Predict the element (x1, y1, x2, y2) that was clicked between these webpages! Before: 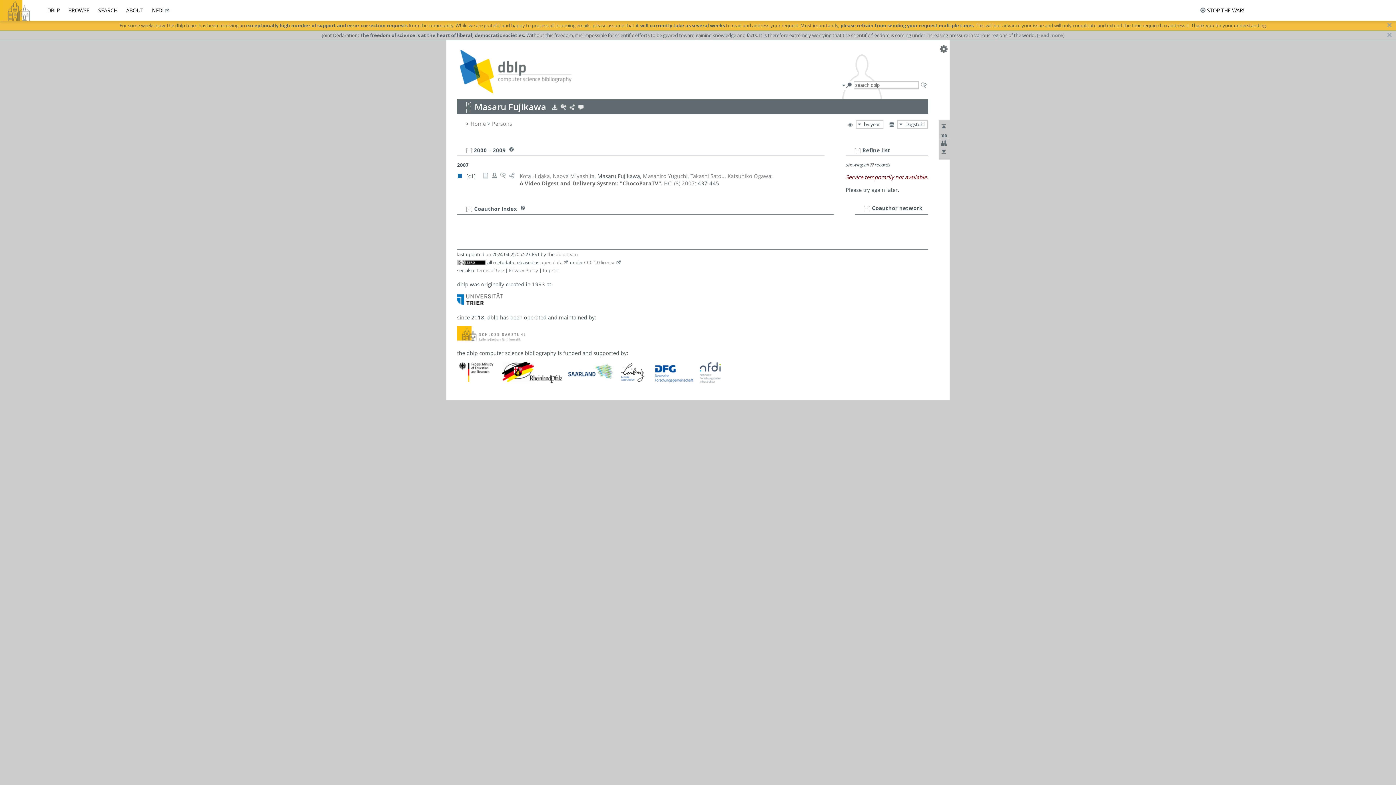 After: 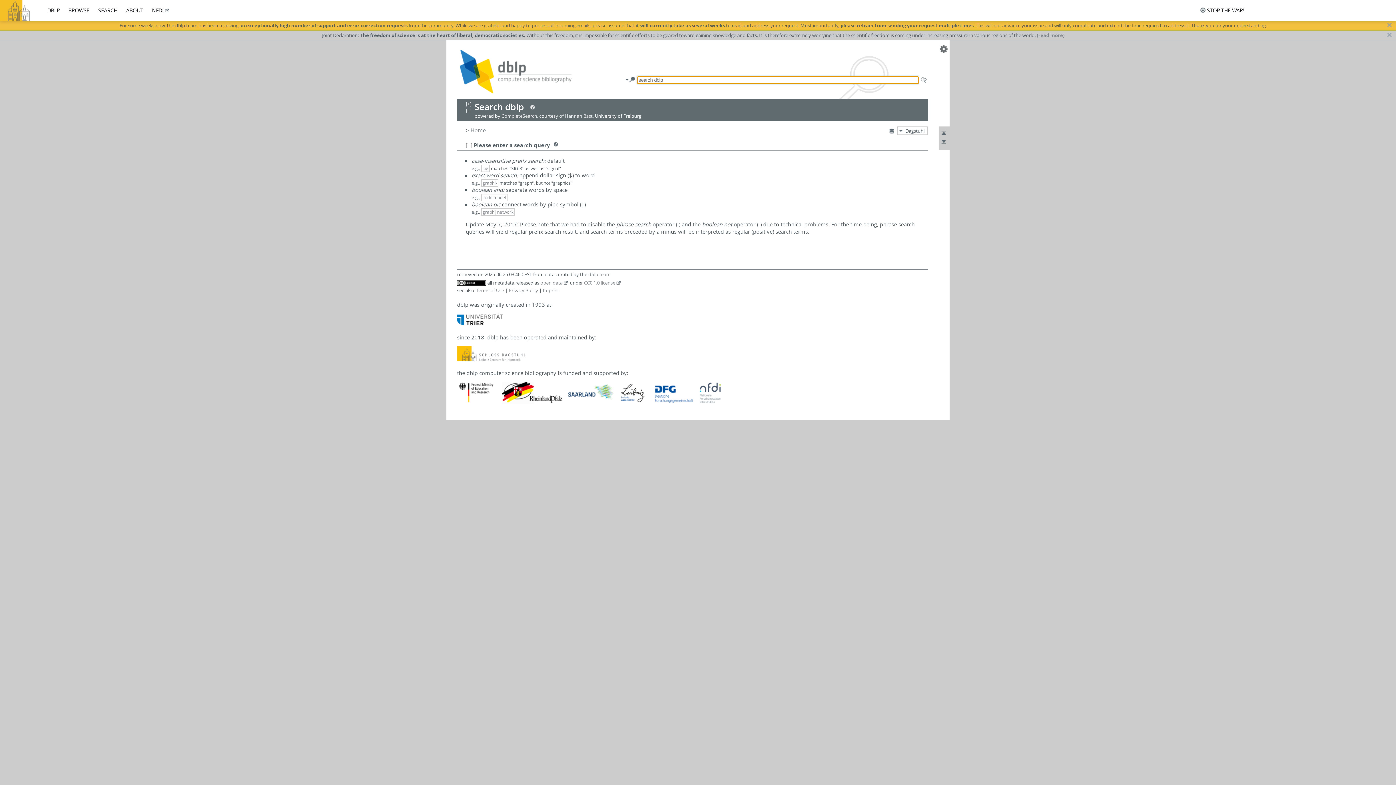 Action: label: SEARCH bbox: (98, 6, 117, 13)